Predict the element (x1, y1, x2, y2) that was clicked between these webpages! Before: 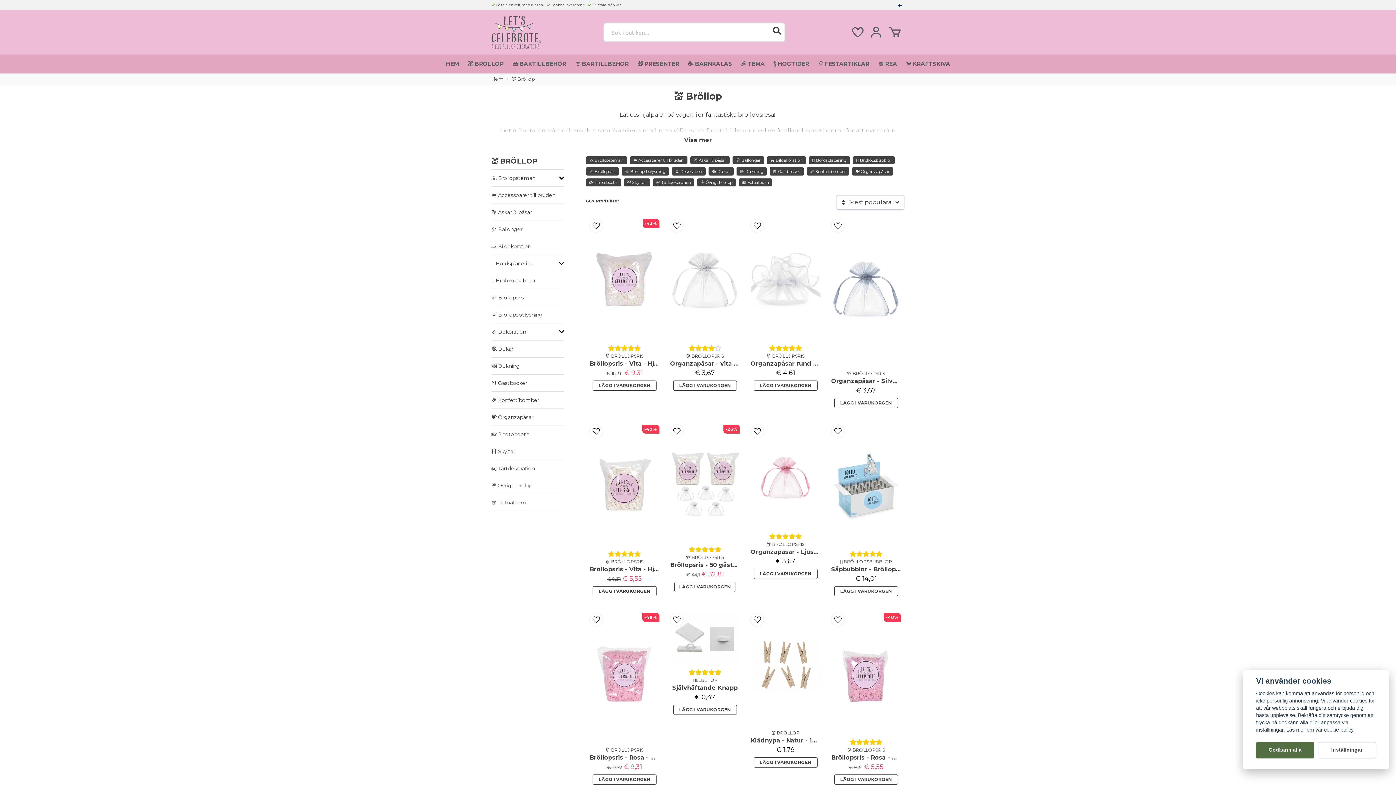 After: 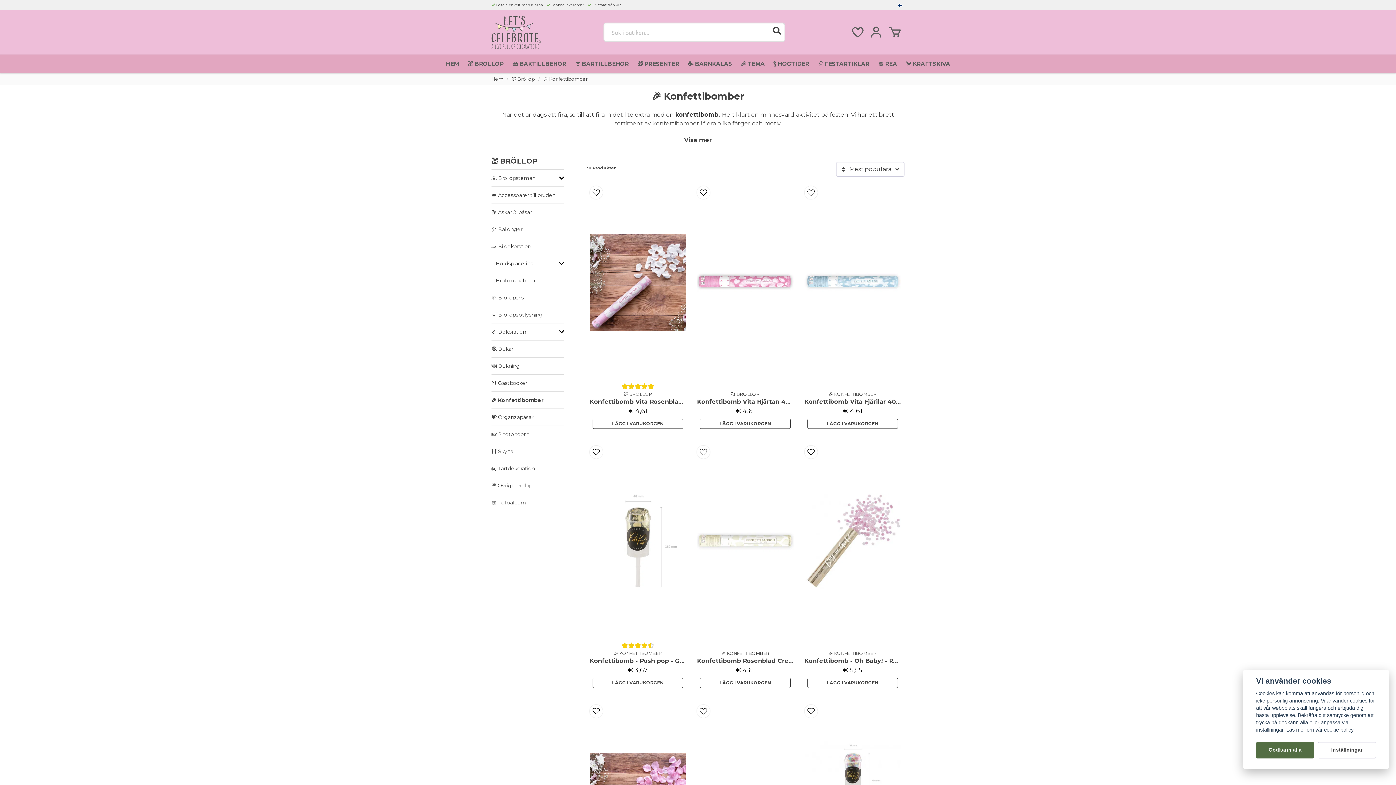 Action: bbox: (810, 168, 846, 174) label: 🎉 Konfettibomber